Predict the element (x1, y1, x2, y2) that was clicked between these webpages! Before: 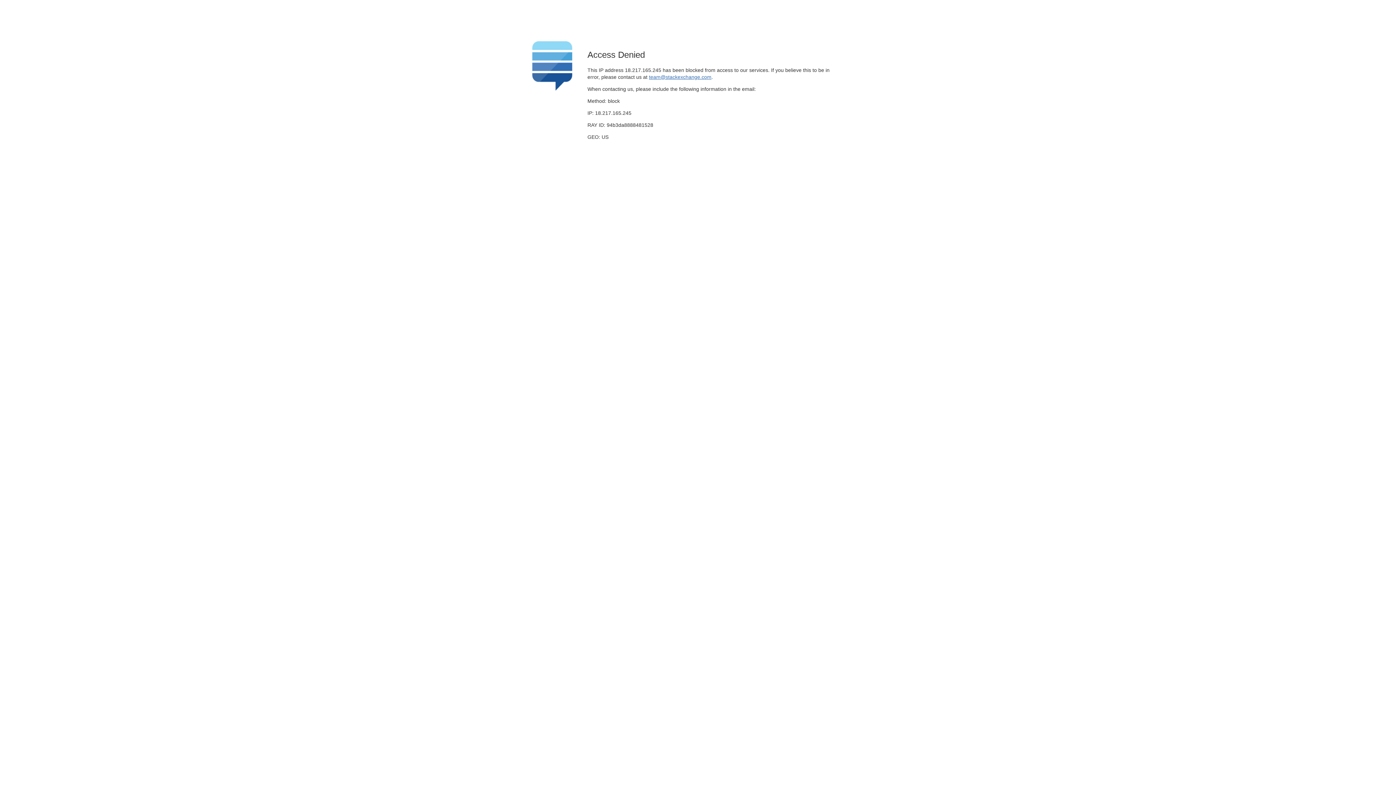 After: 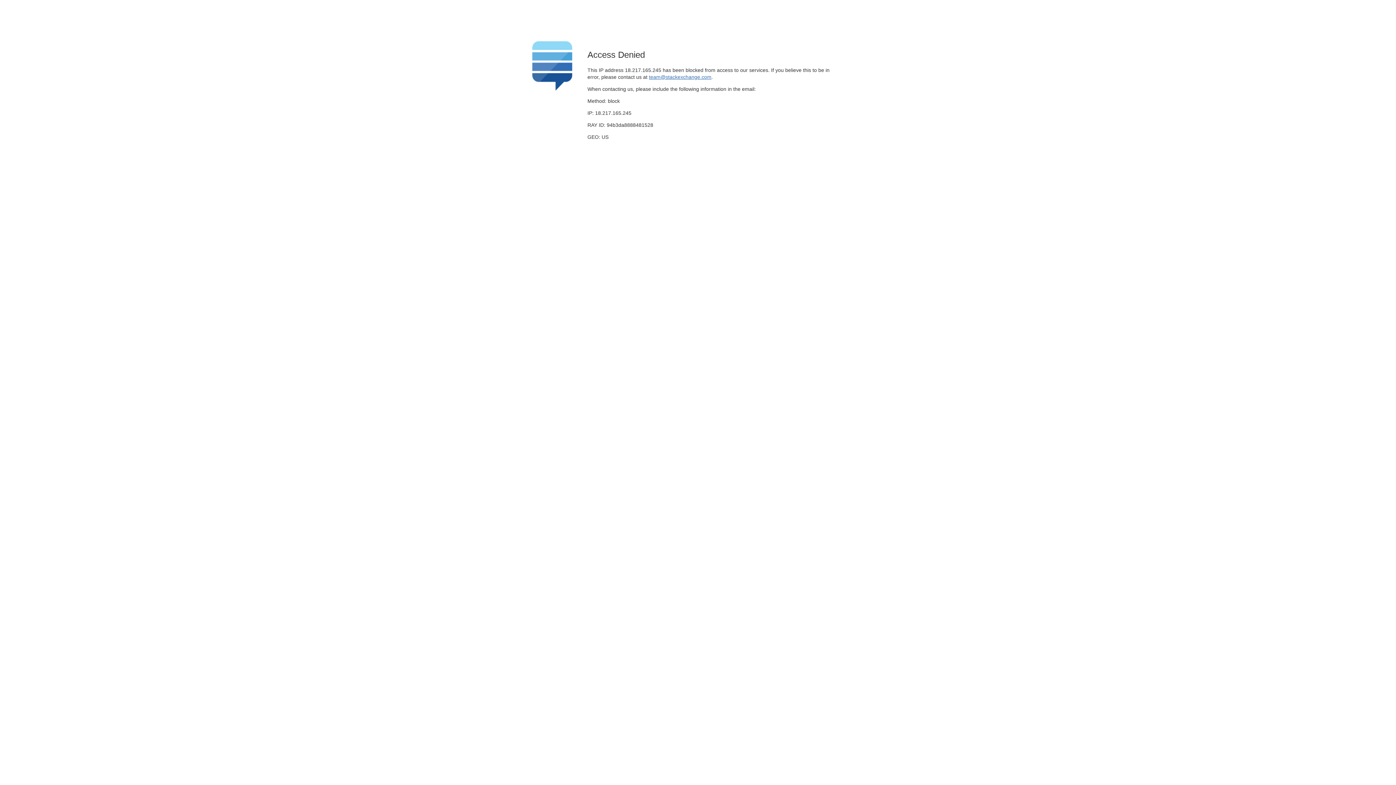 Action: label: team@stackexchange.com bbox: (649, 74, 711, 79)